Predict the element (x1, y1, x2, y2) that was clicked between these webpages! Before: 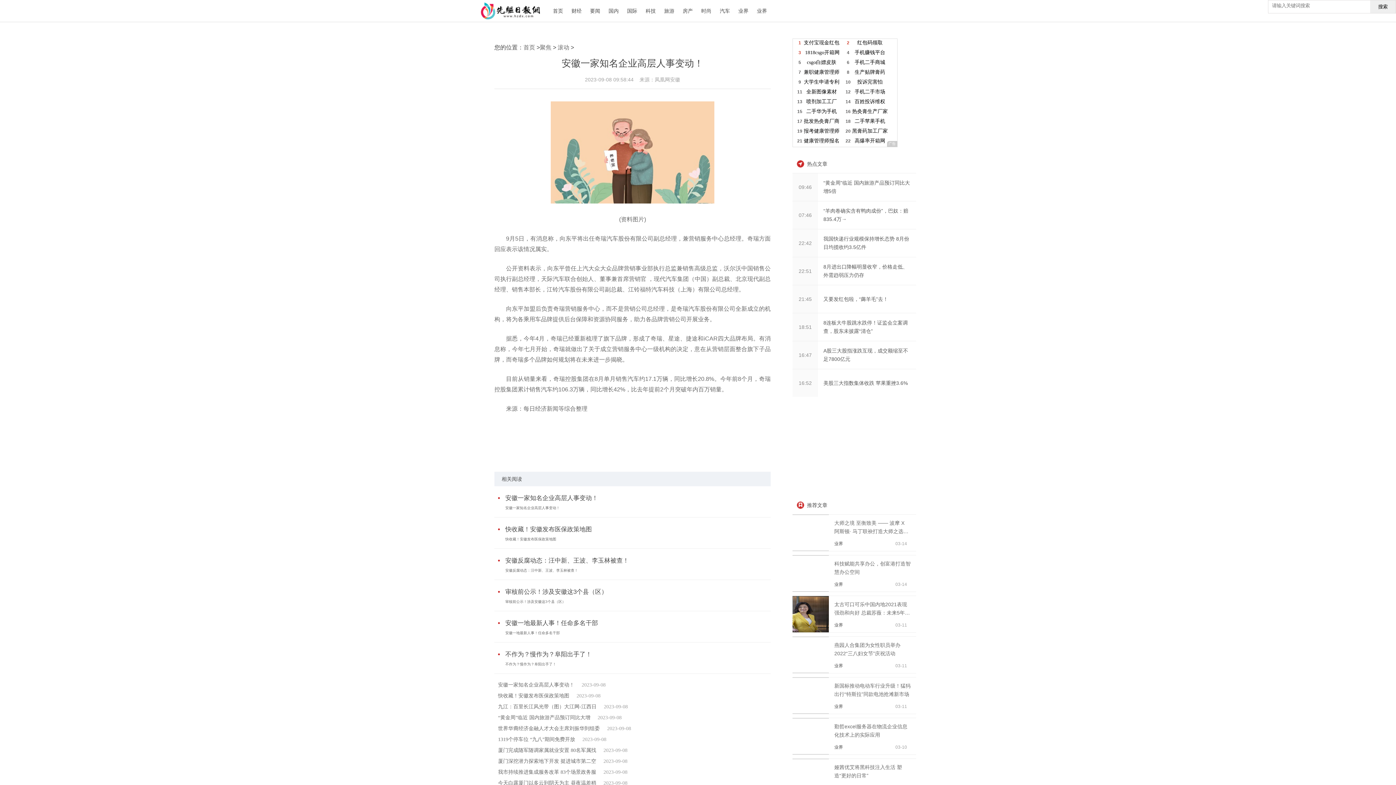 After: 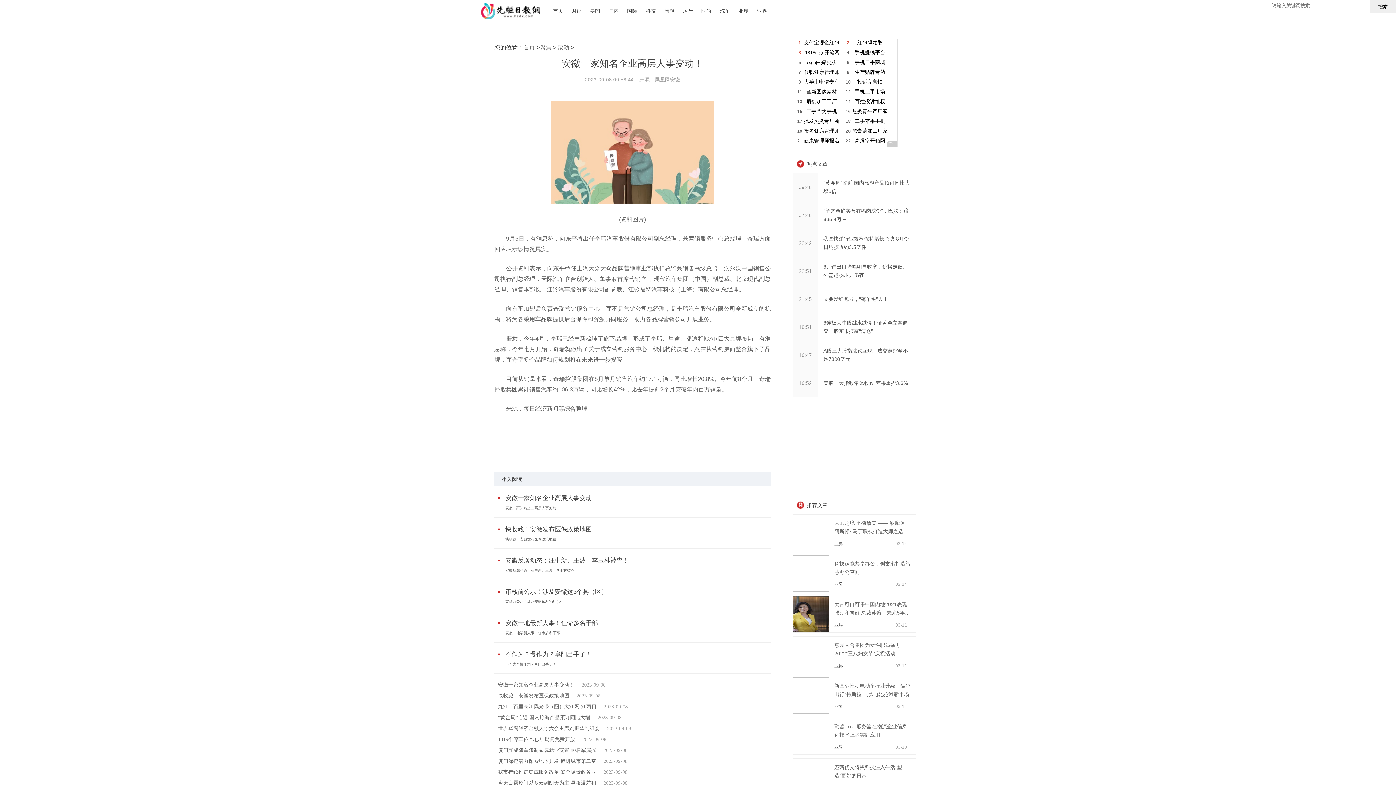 Action: label: 九江：百里长江风光带（图）大江网-江西日 bbox: (498, 704, 596, 709)